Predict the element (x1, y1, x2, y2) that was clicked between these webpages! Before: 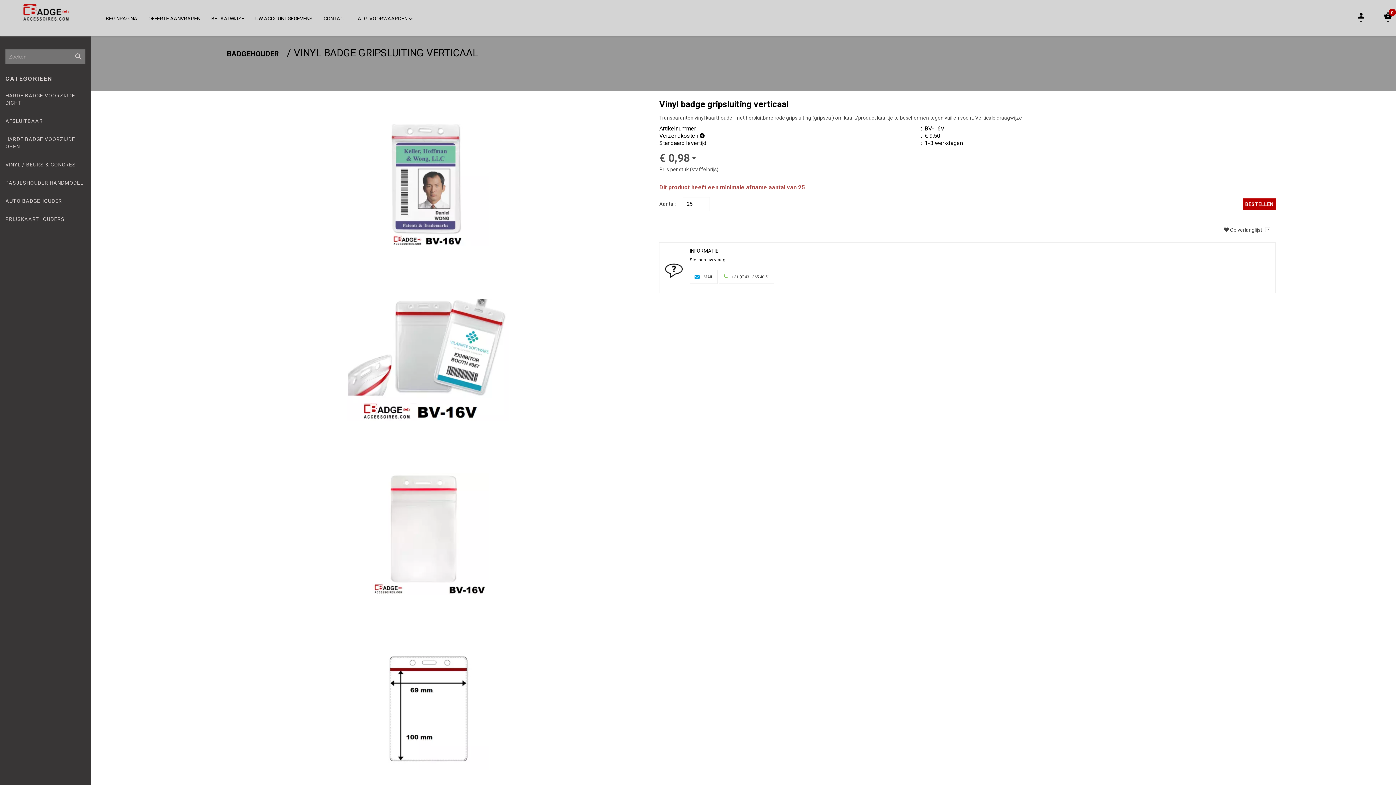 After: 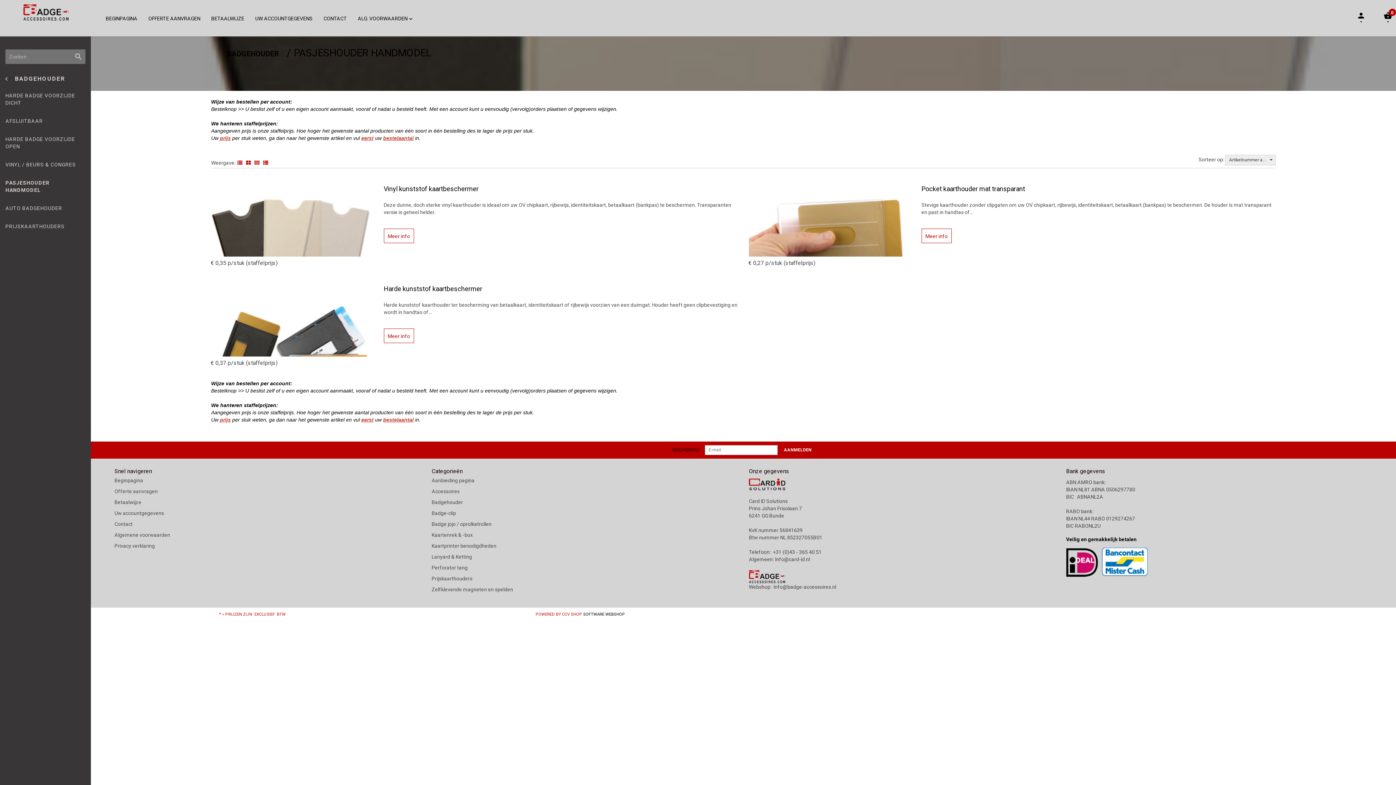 Action: label: PASJESHOUDER HANDMODEL bbox: (0, 173, 90, 192)